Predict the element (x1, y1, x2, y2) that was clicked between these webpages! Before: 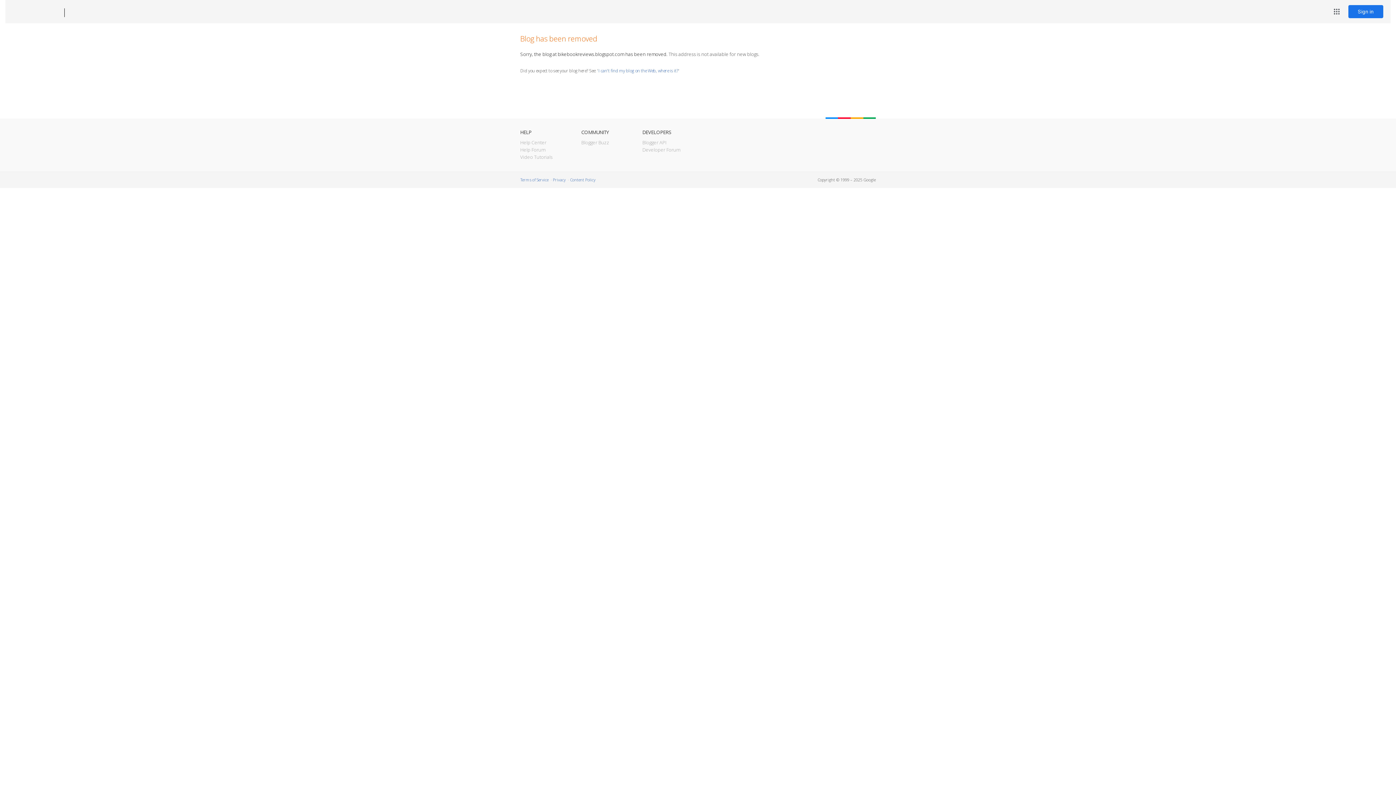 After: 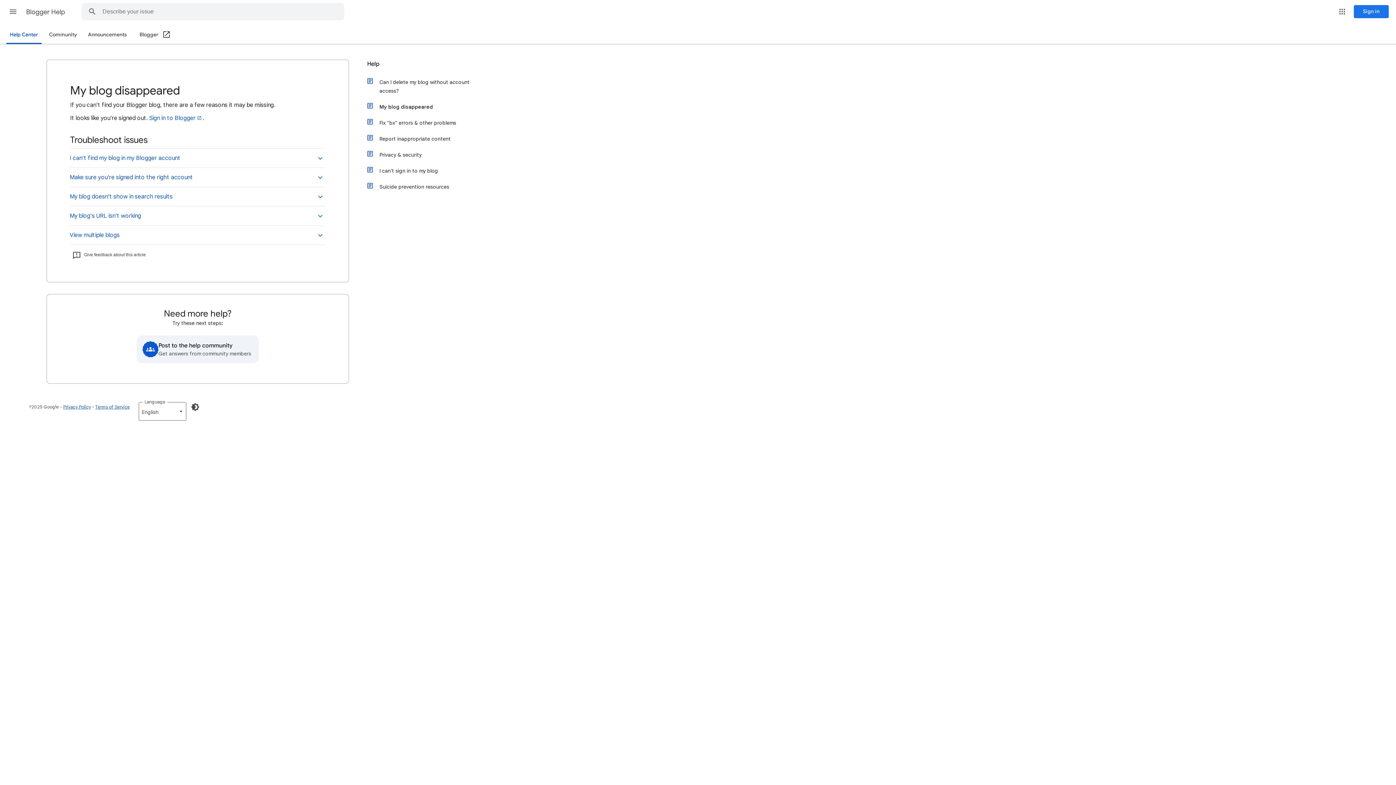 Action: label: I can't find my blog on the Web, where is it? bbox: (598, 67, 678, 73)